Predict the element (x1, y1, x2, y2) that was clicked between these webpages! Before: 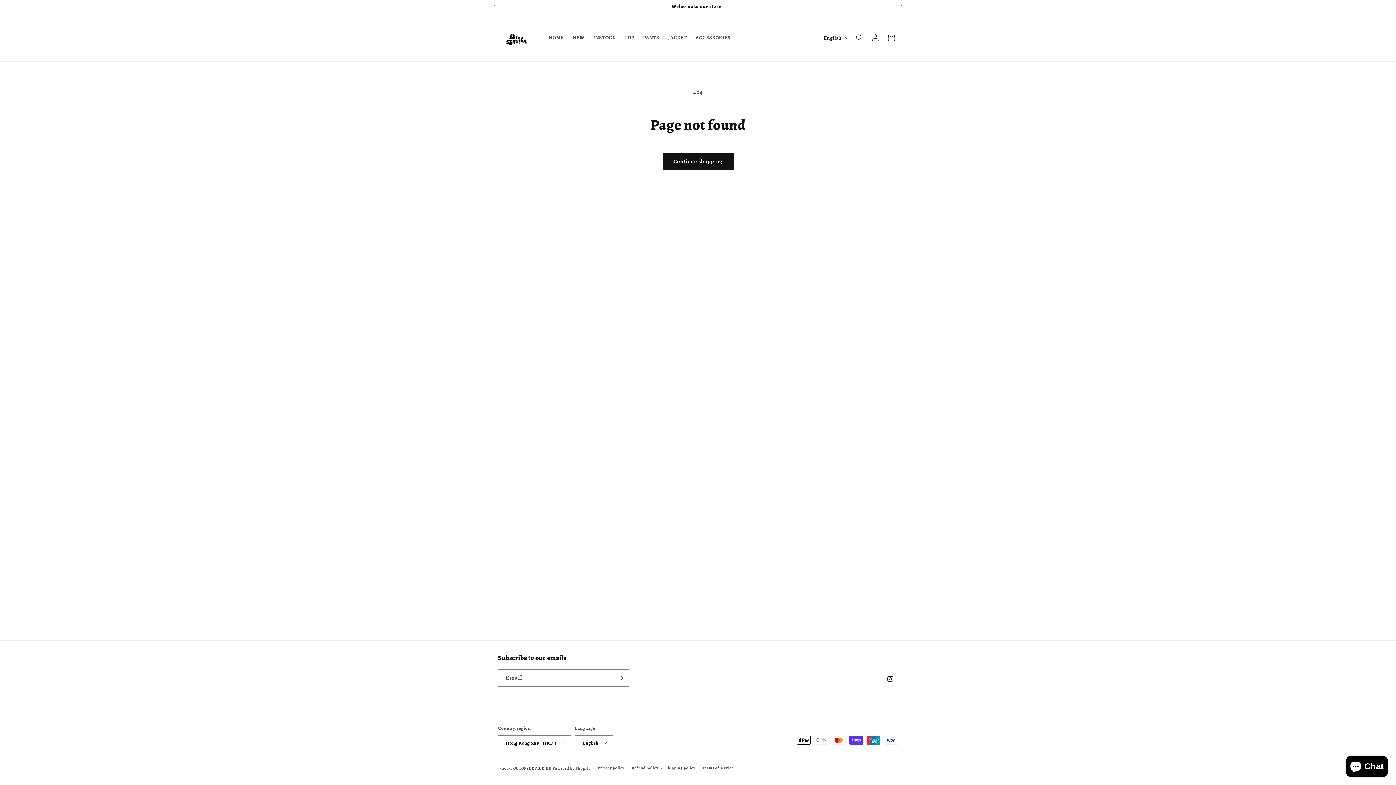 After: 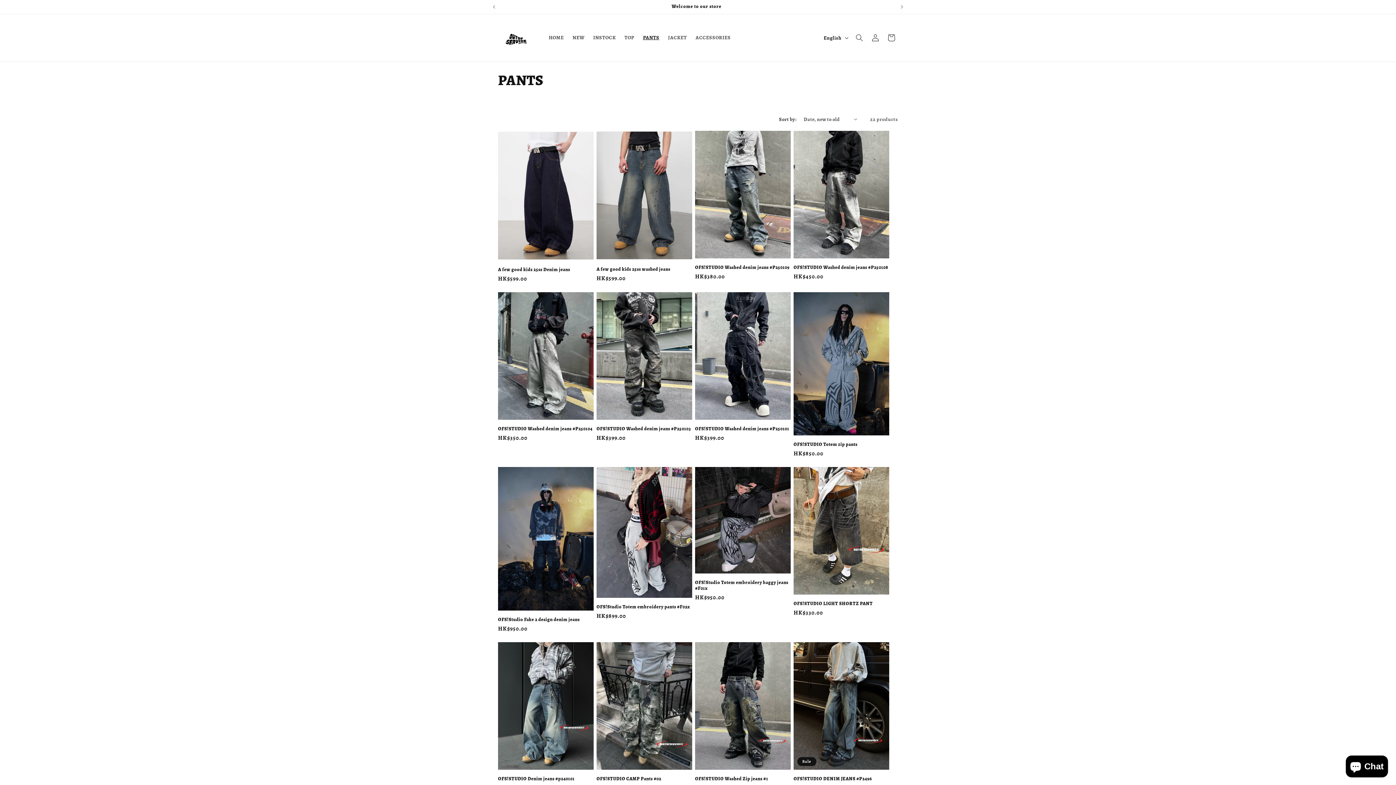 Action: label: PANTS bbox: (638, 30, 663, 45)